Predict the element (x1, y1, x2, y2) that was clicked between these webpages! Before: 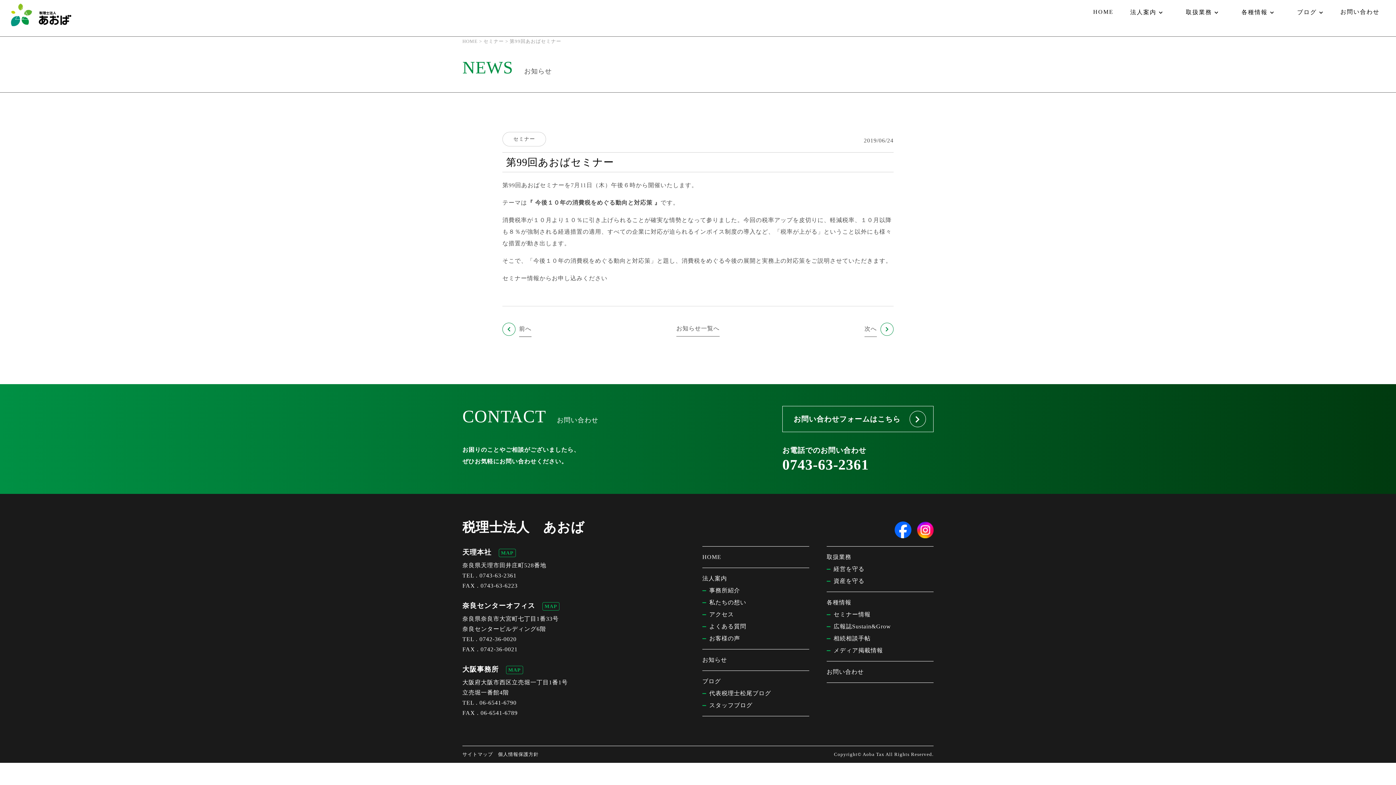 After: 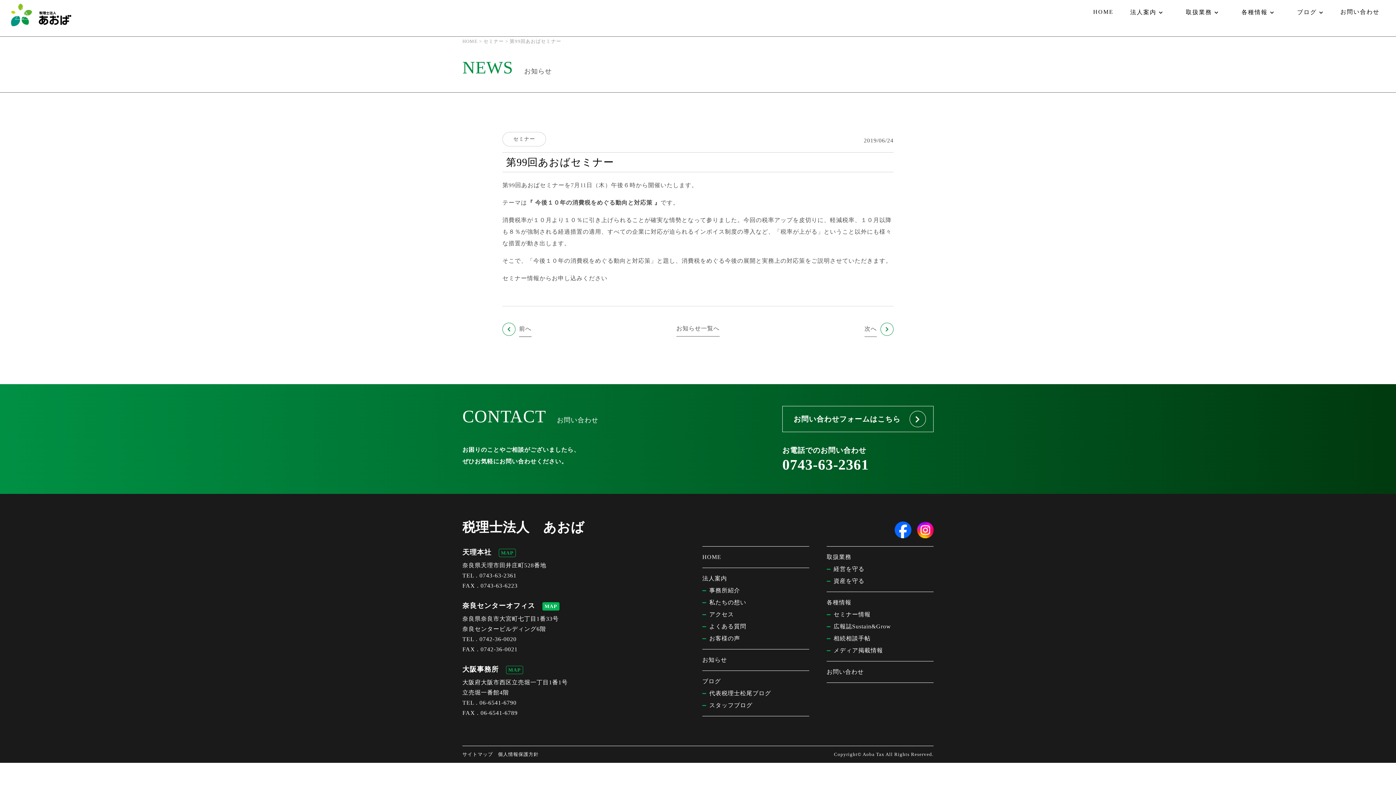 Action: label: MAP bbox: (542, 602, 559, 610)